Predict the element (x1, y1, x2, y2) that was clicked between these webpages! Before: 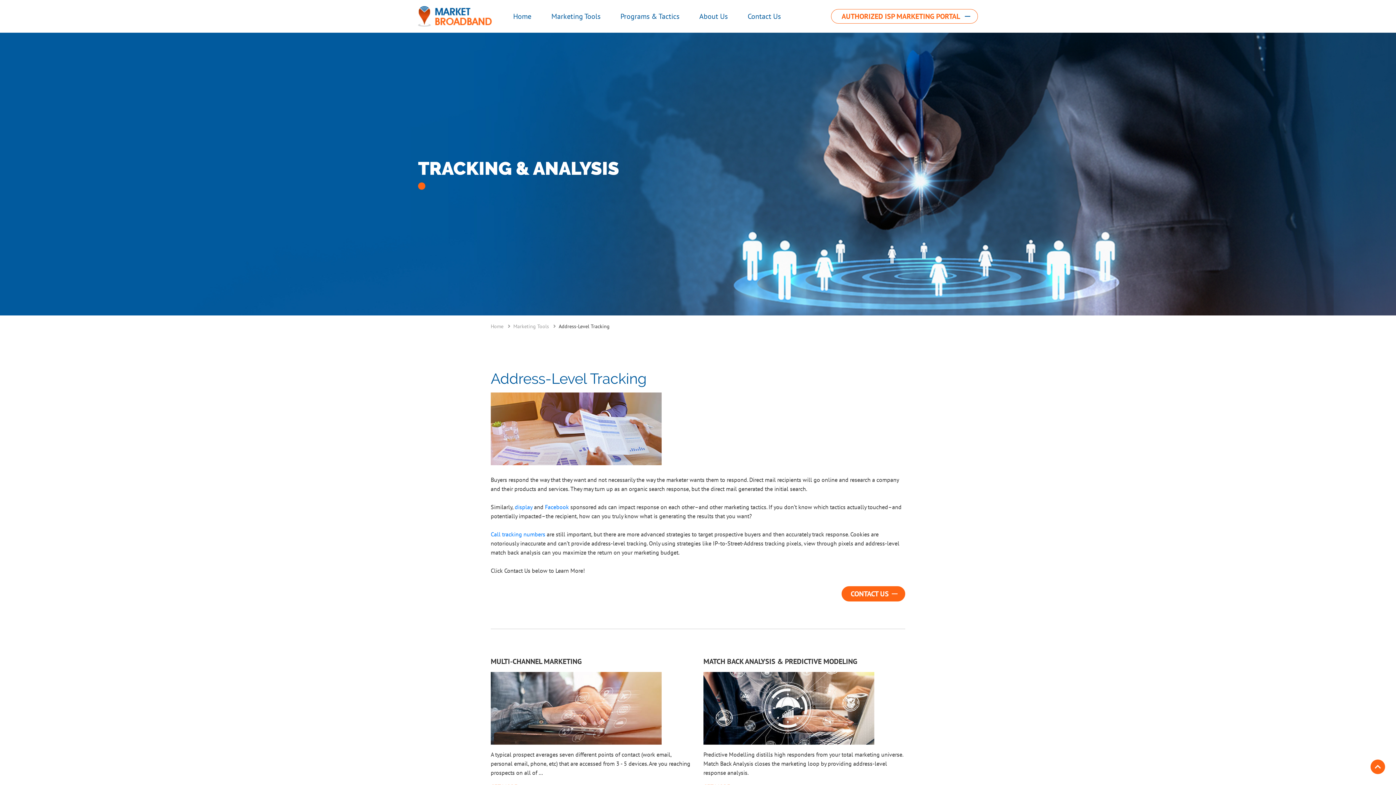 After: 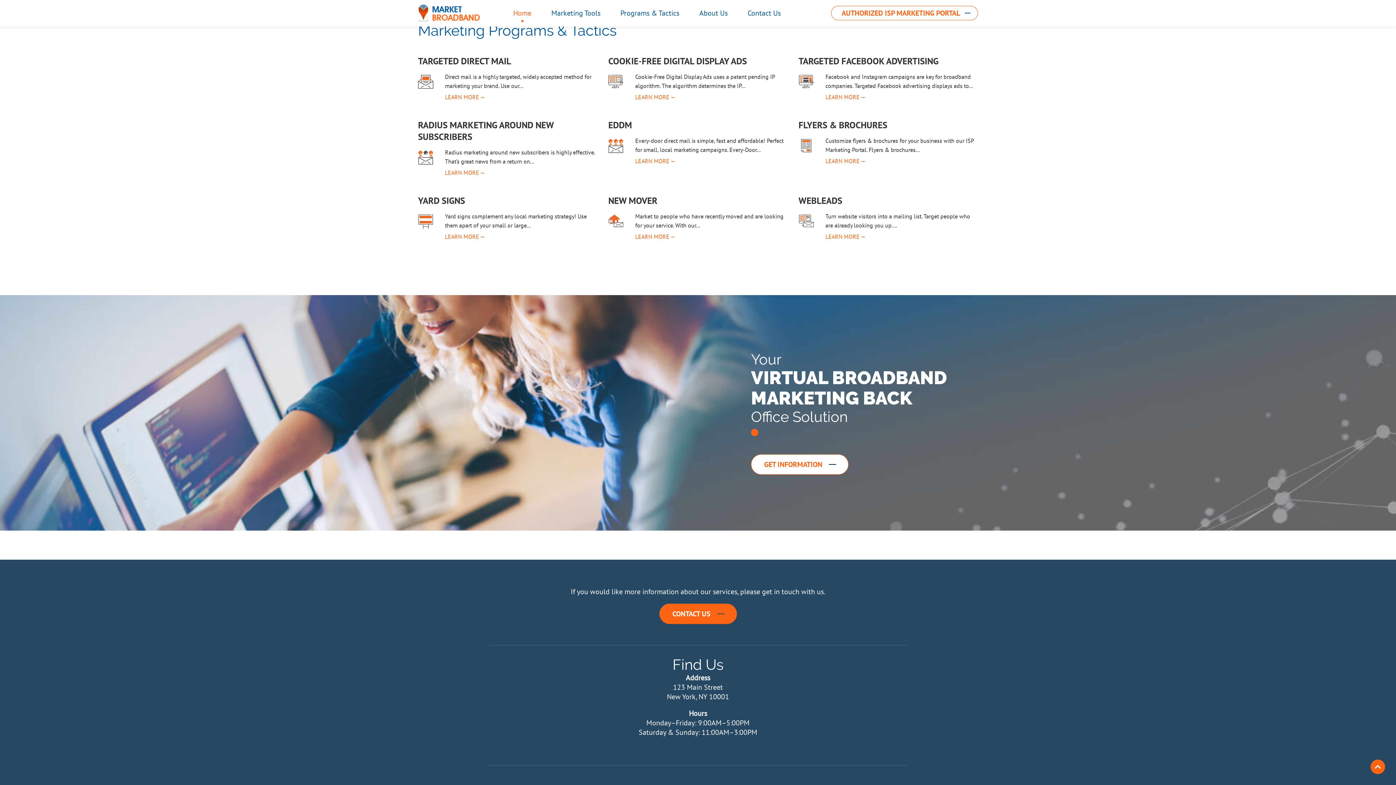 Action: label: Programs & Tactics bbox: (620, 11, 679, 21)